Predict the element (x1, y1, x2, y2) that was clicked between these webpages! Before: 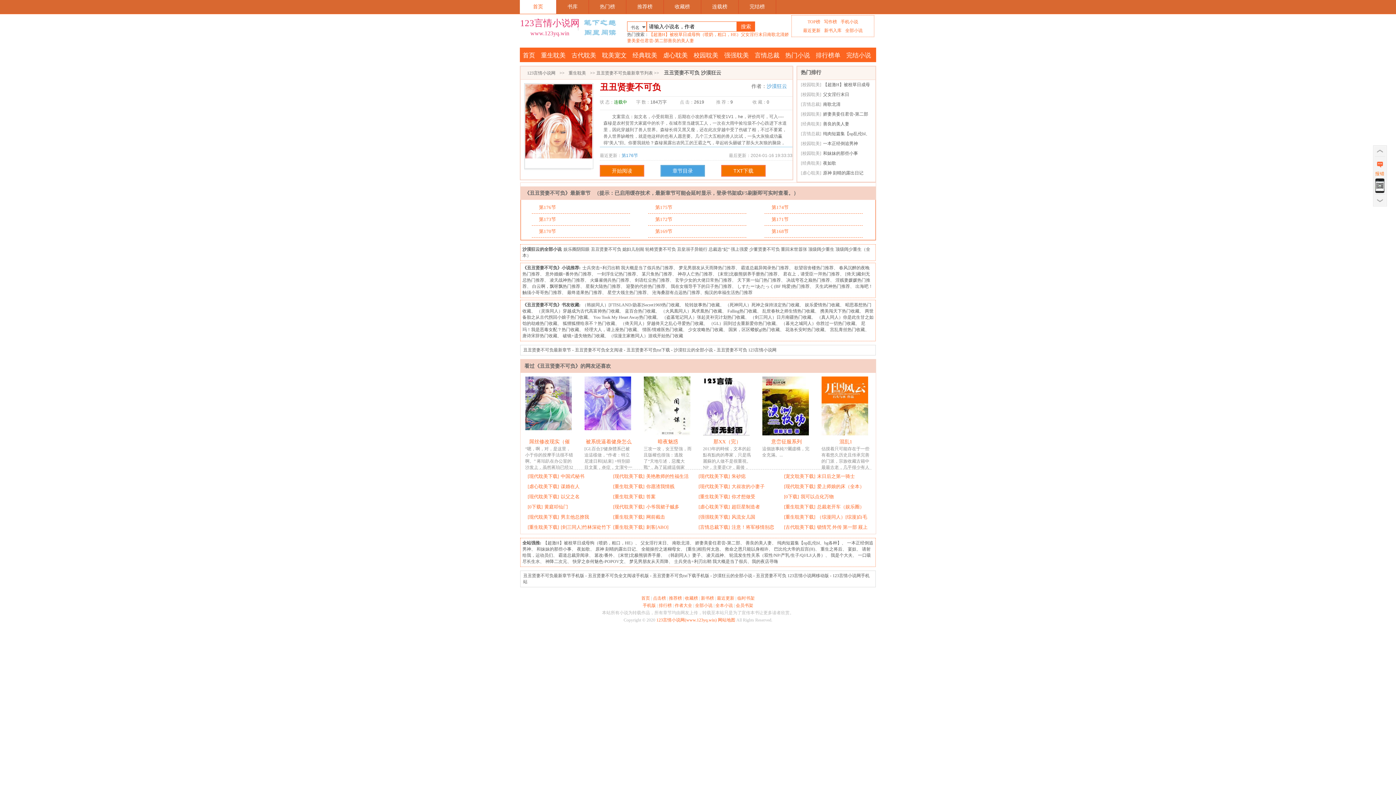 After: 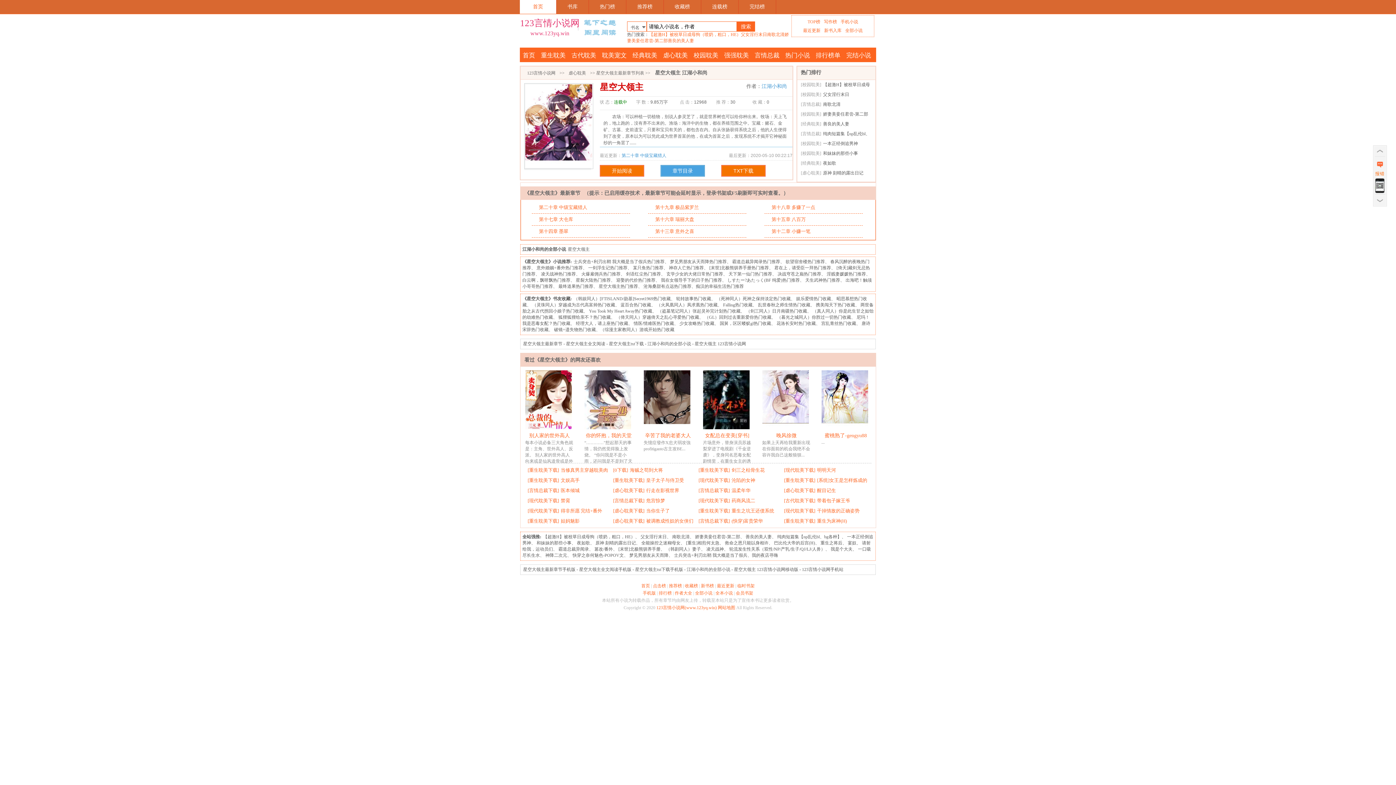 Action: label: 星空大领主热门推荐 bbox: (607, 290, 646, 295)